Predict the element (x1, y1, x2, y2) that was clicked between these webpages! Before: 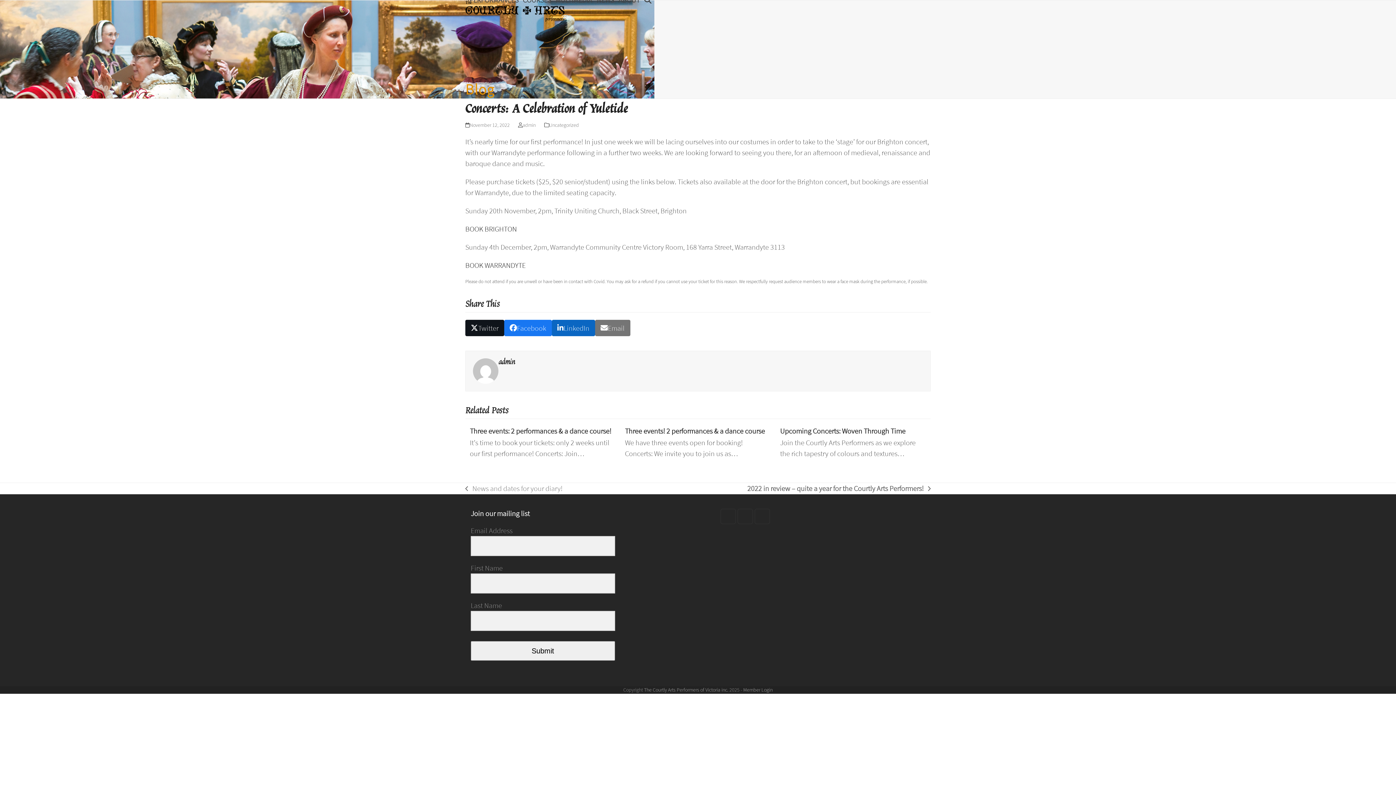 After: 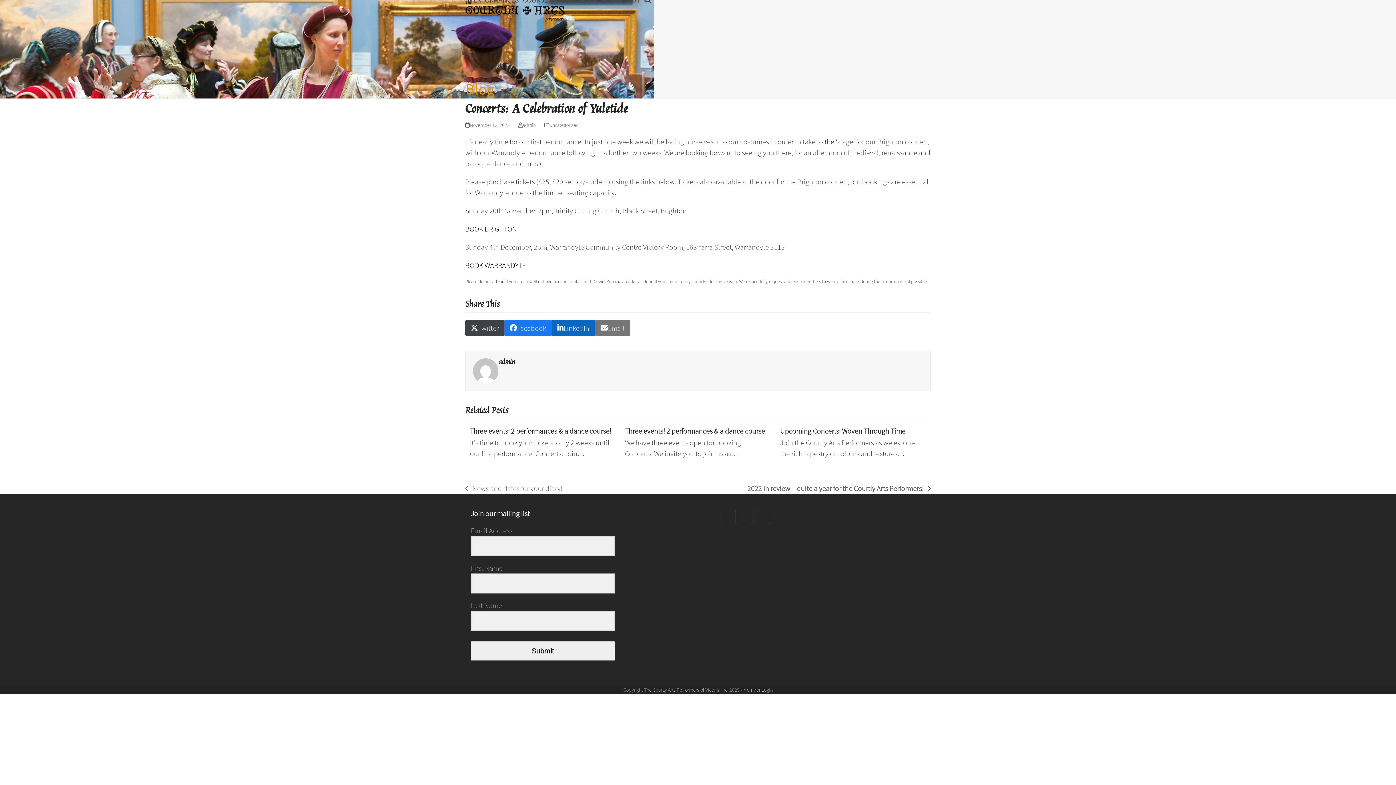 Action: label: Post on X bbox: (465, 320, 504, 336)